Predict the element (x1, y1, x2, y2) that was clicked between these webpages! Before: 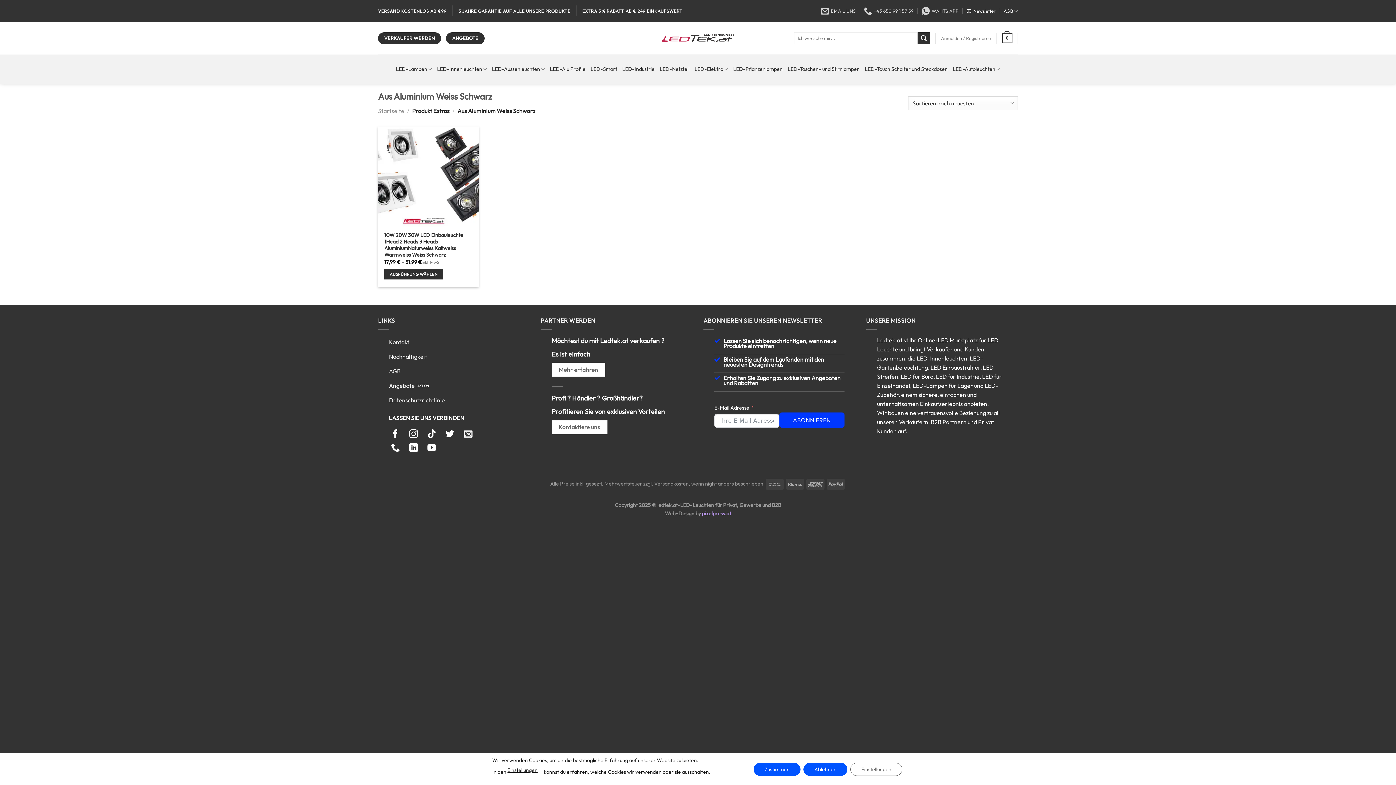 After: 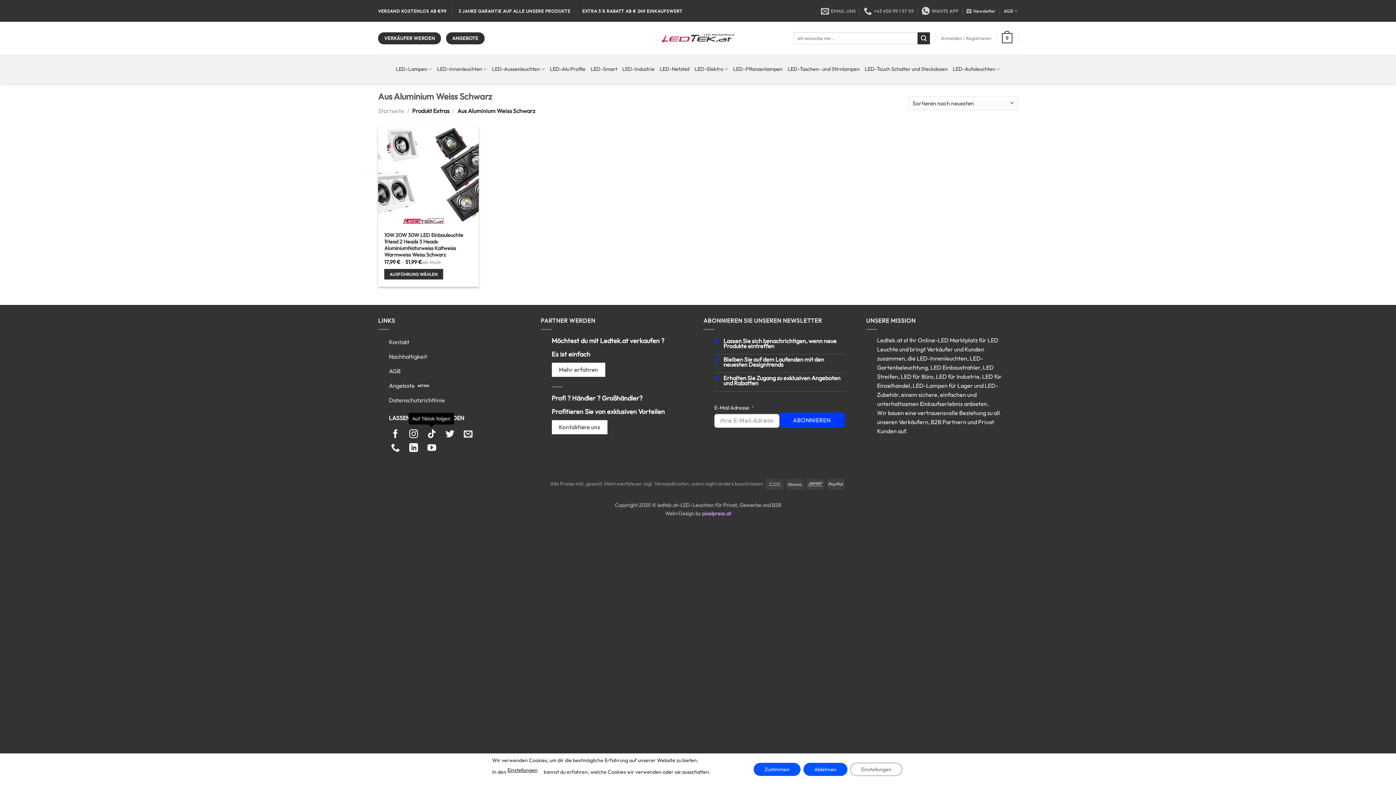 Action: bbox: (427, 429, 436, 439) label: Auf Tiktok folgen